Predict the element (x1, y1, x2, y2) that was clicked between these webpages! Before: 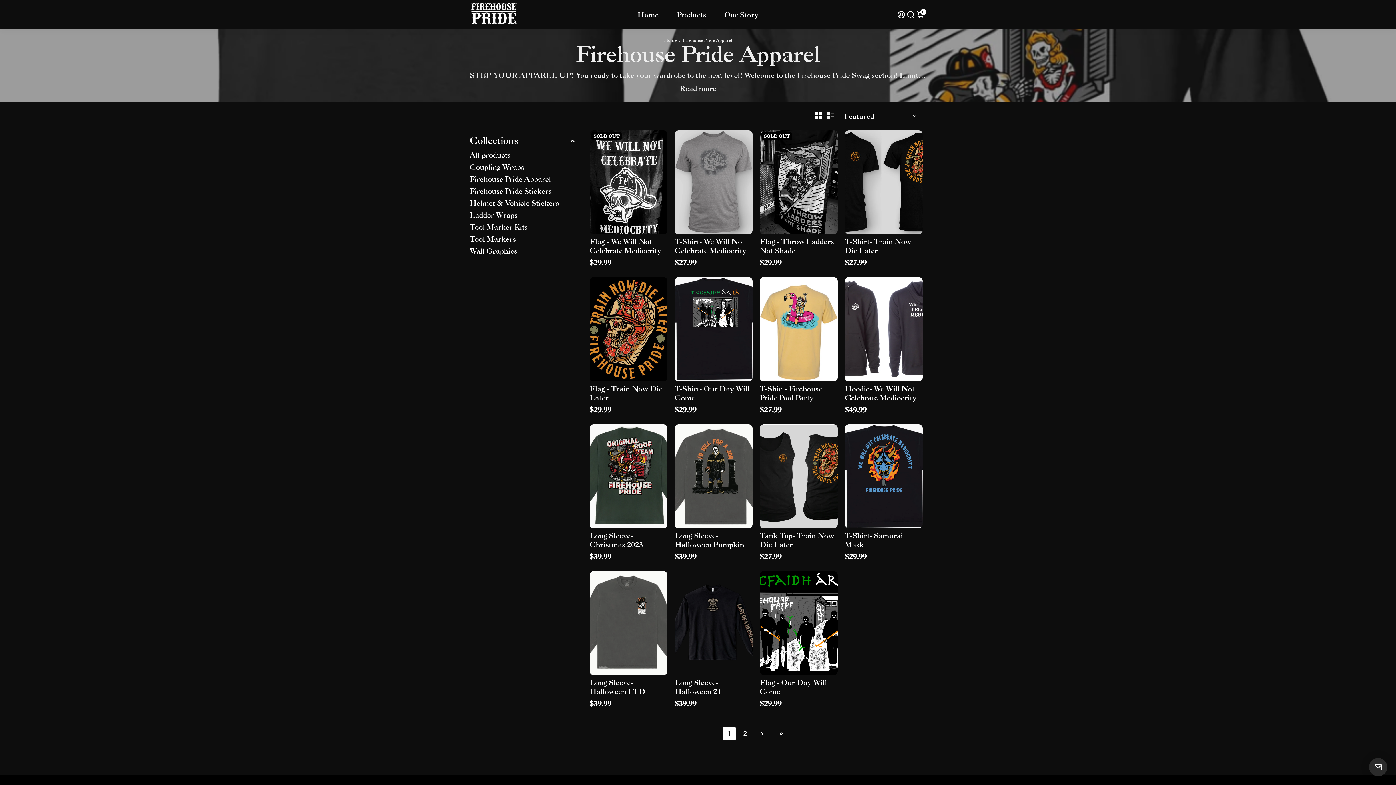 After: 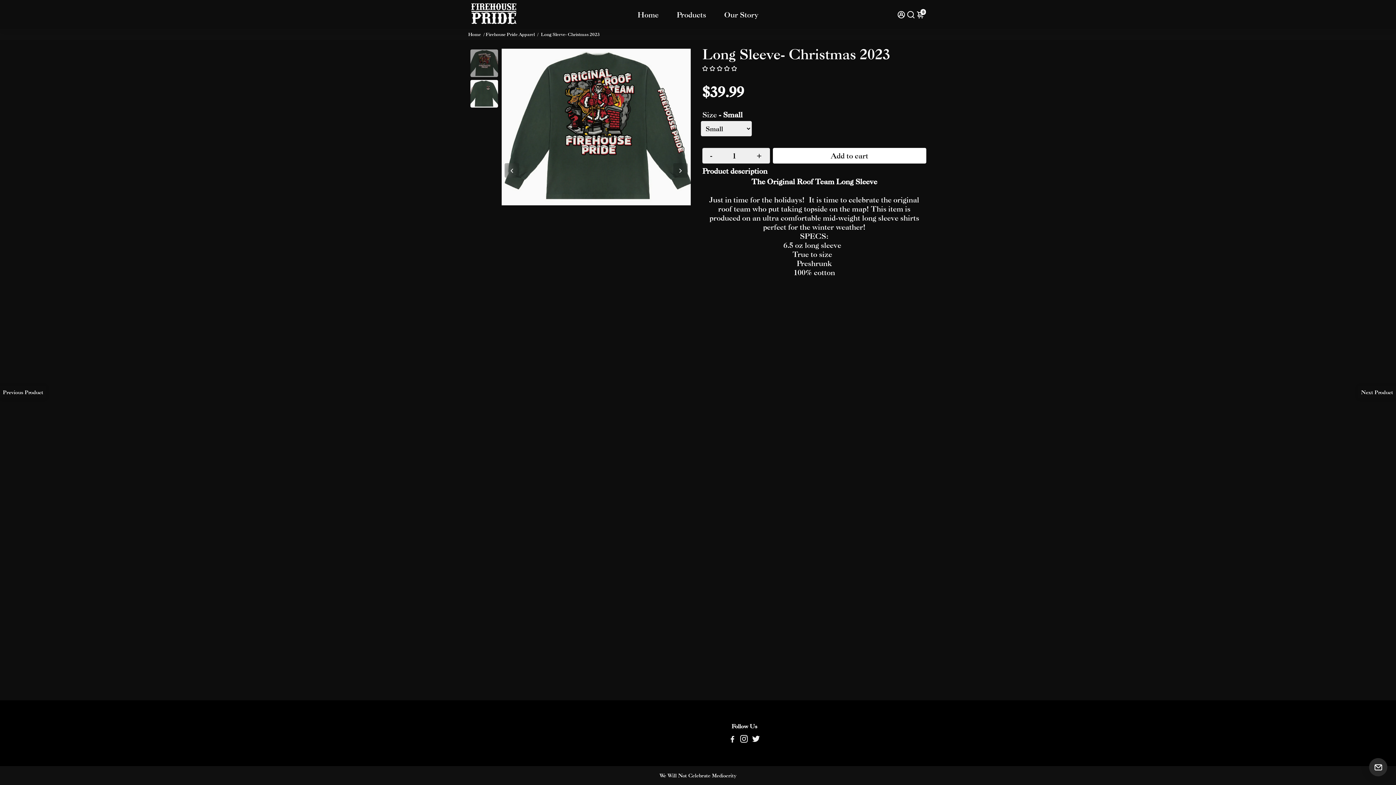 Action: label: Long Sleeve- Christmas 2023 bbox: (589, 531, 667, 549)